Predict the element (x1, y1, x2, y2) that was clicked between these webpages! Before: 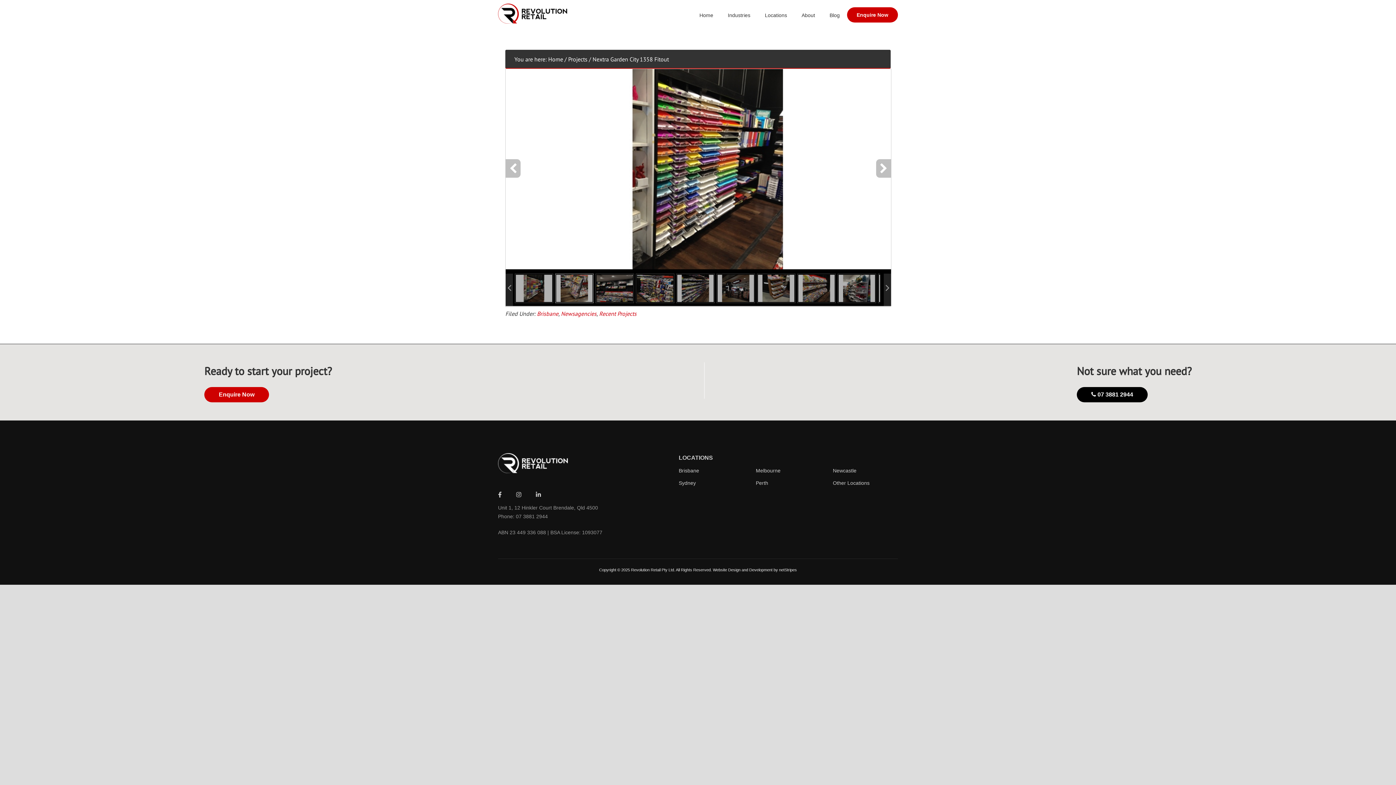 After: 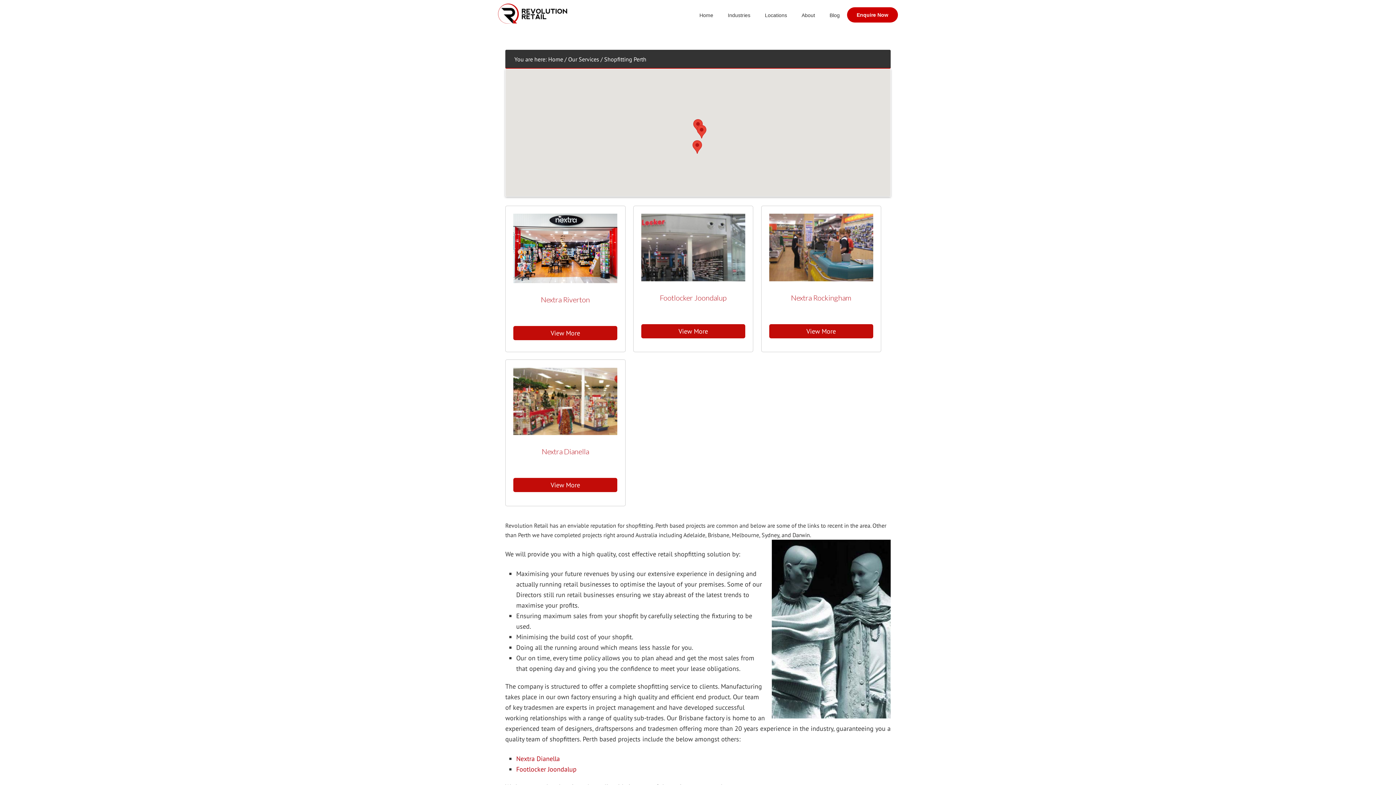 Action: bbox: (756, 478, 821, 487) label: Perth